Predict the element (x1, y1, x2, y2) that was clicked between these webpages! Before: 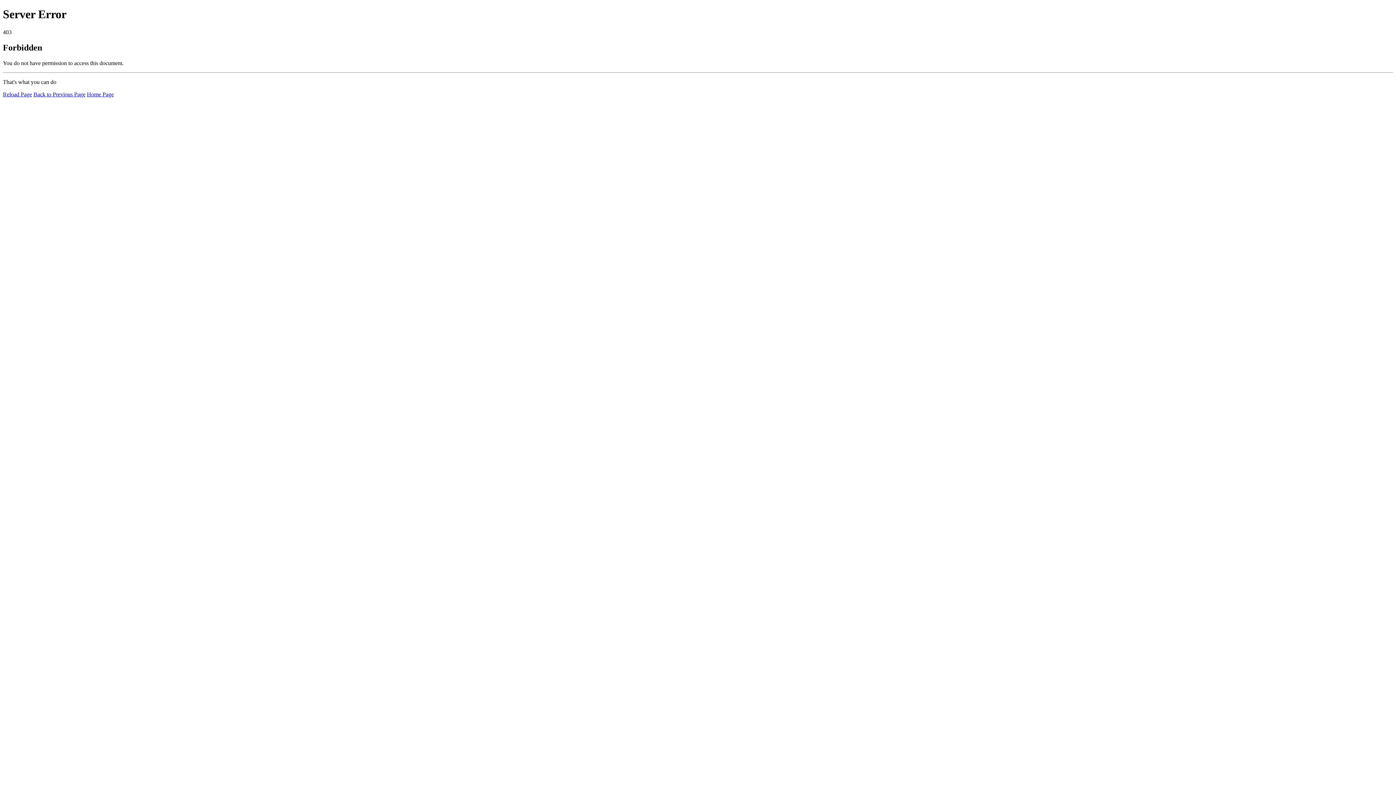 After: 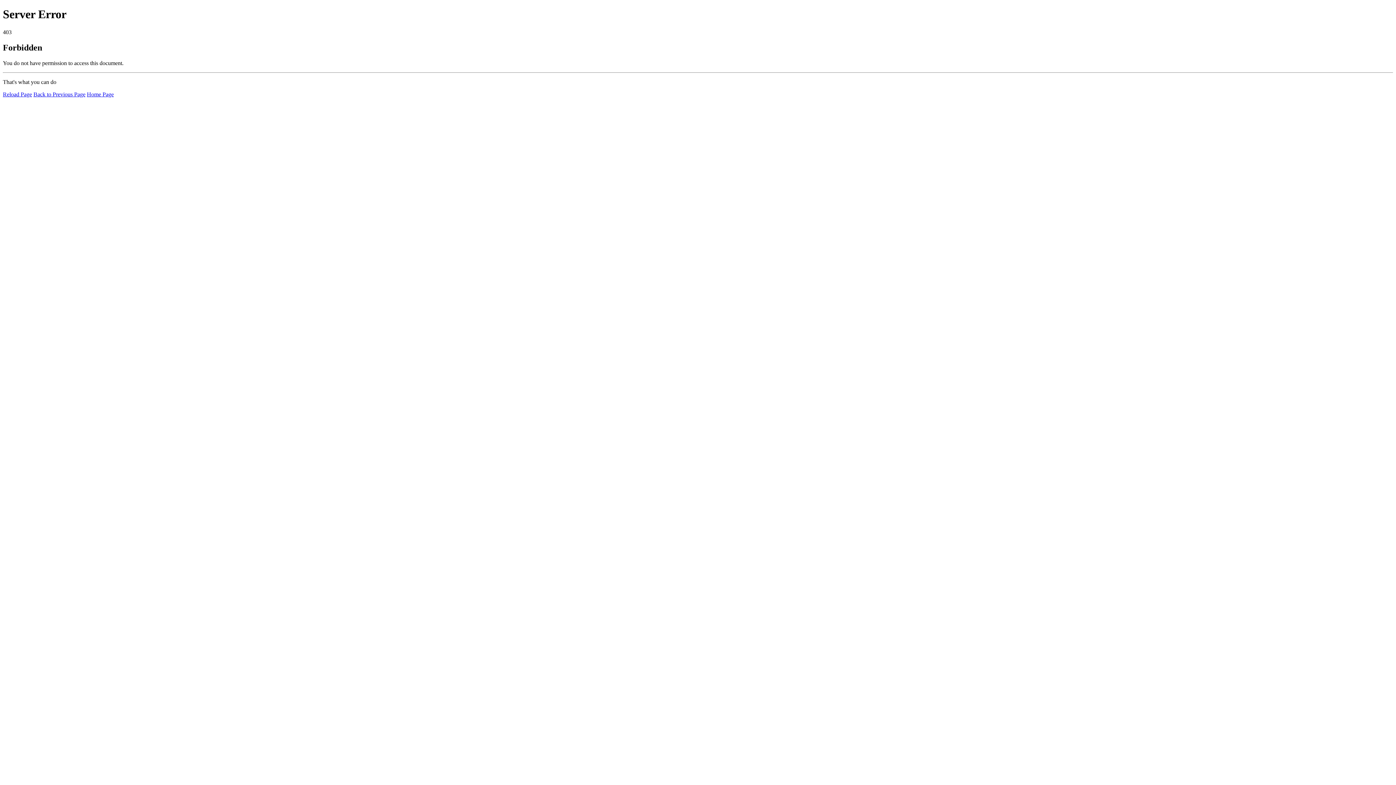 Action: bbox: (2, 91, 32, 97) label: Reload Page